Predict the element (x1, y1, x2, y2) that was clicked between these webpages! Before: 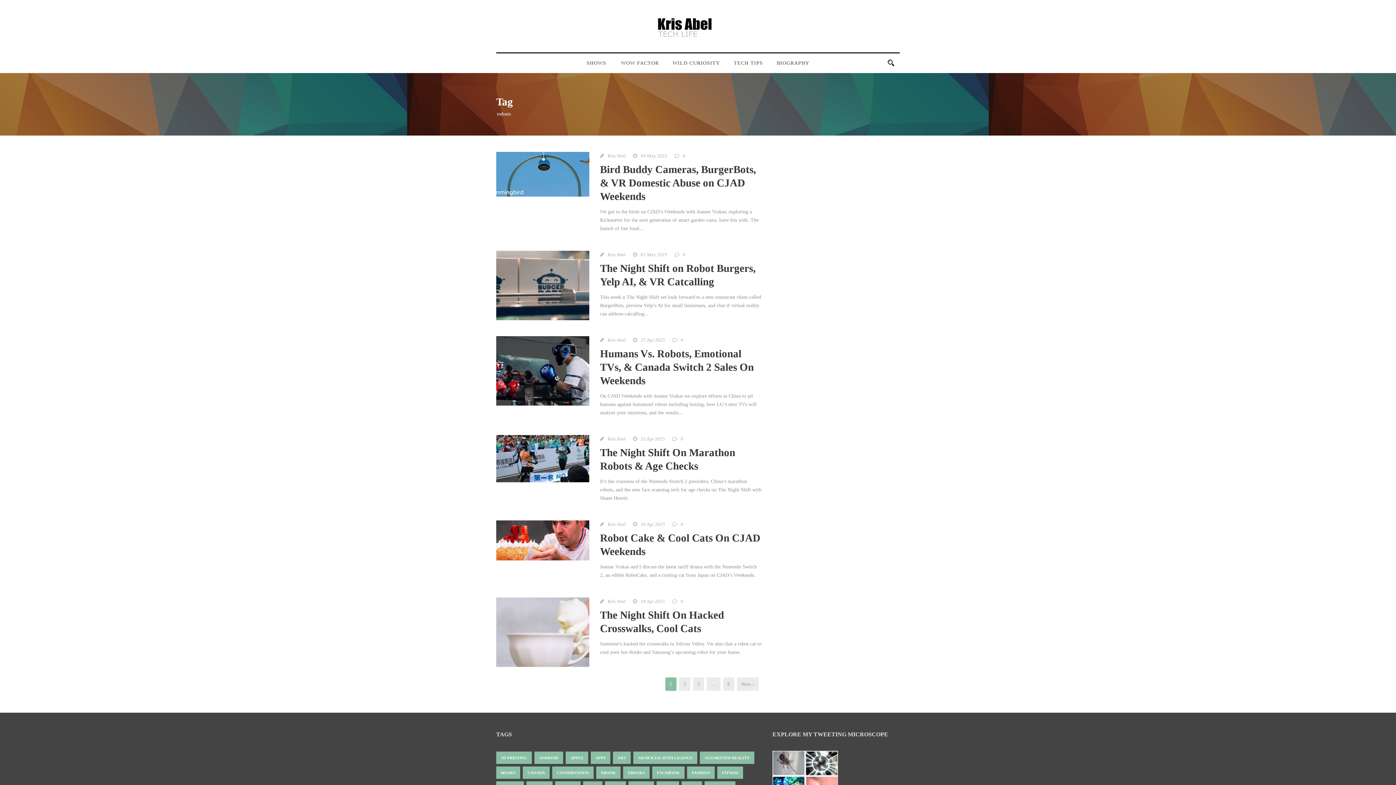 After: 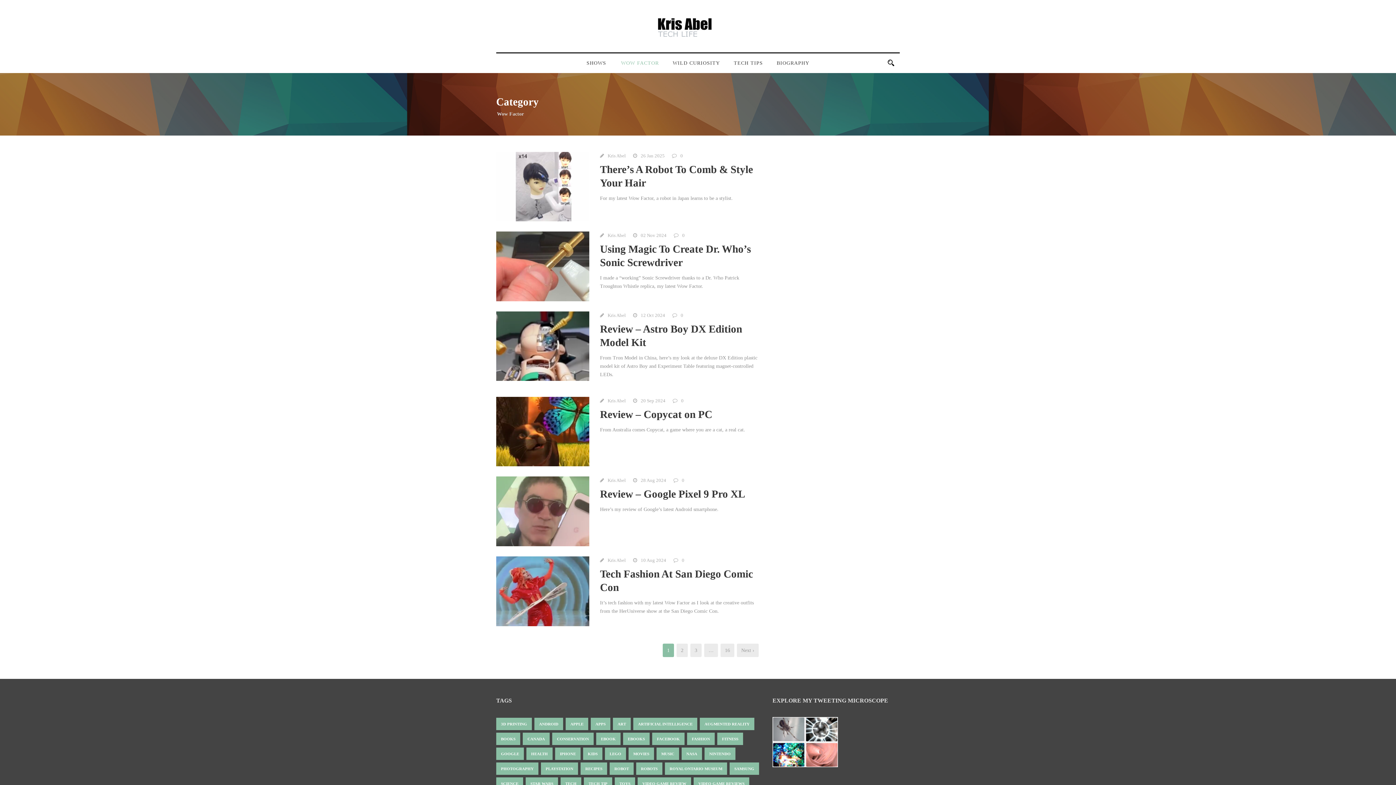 Action: label: WOW FACTOR bbox: (614, 58, 666, 72)